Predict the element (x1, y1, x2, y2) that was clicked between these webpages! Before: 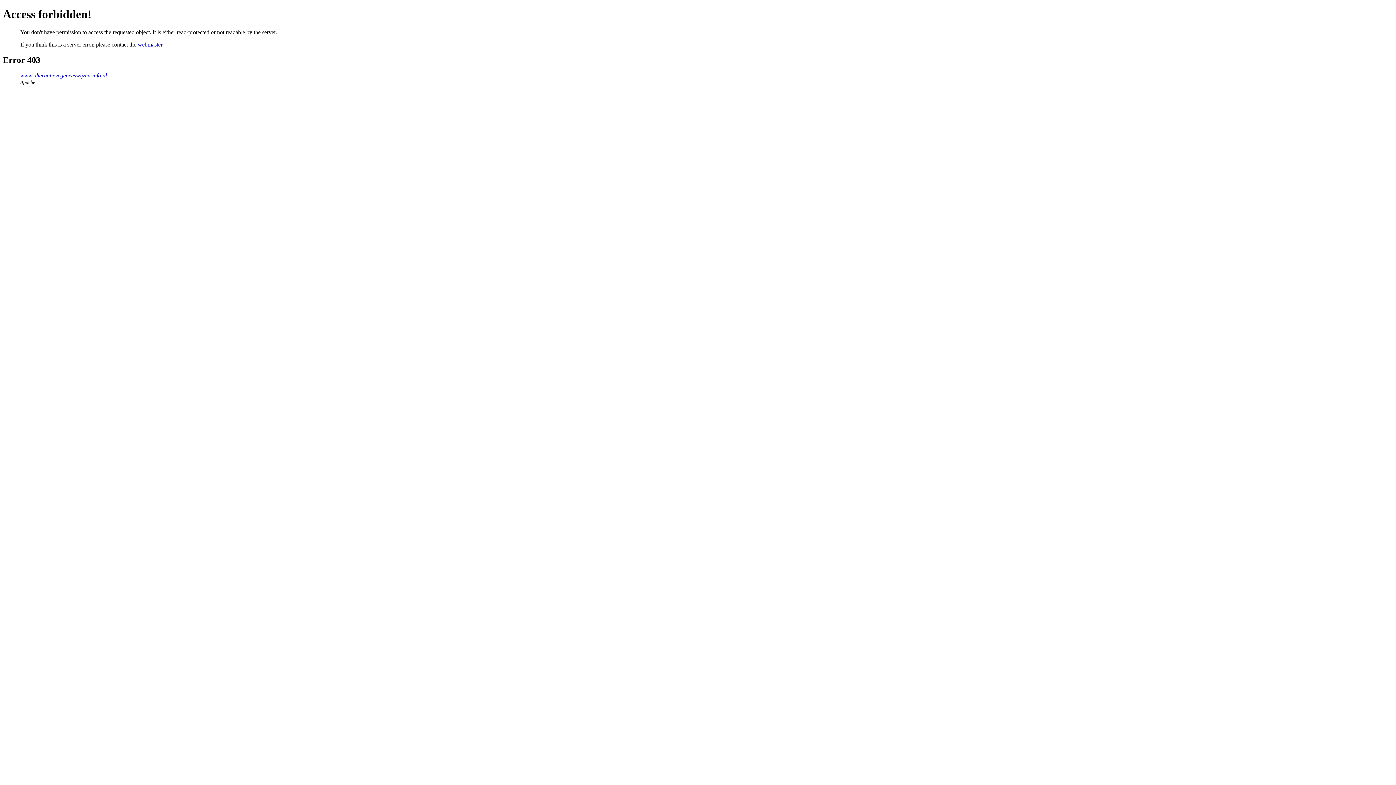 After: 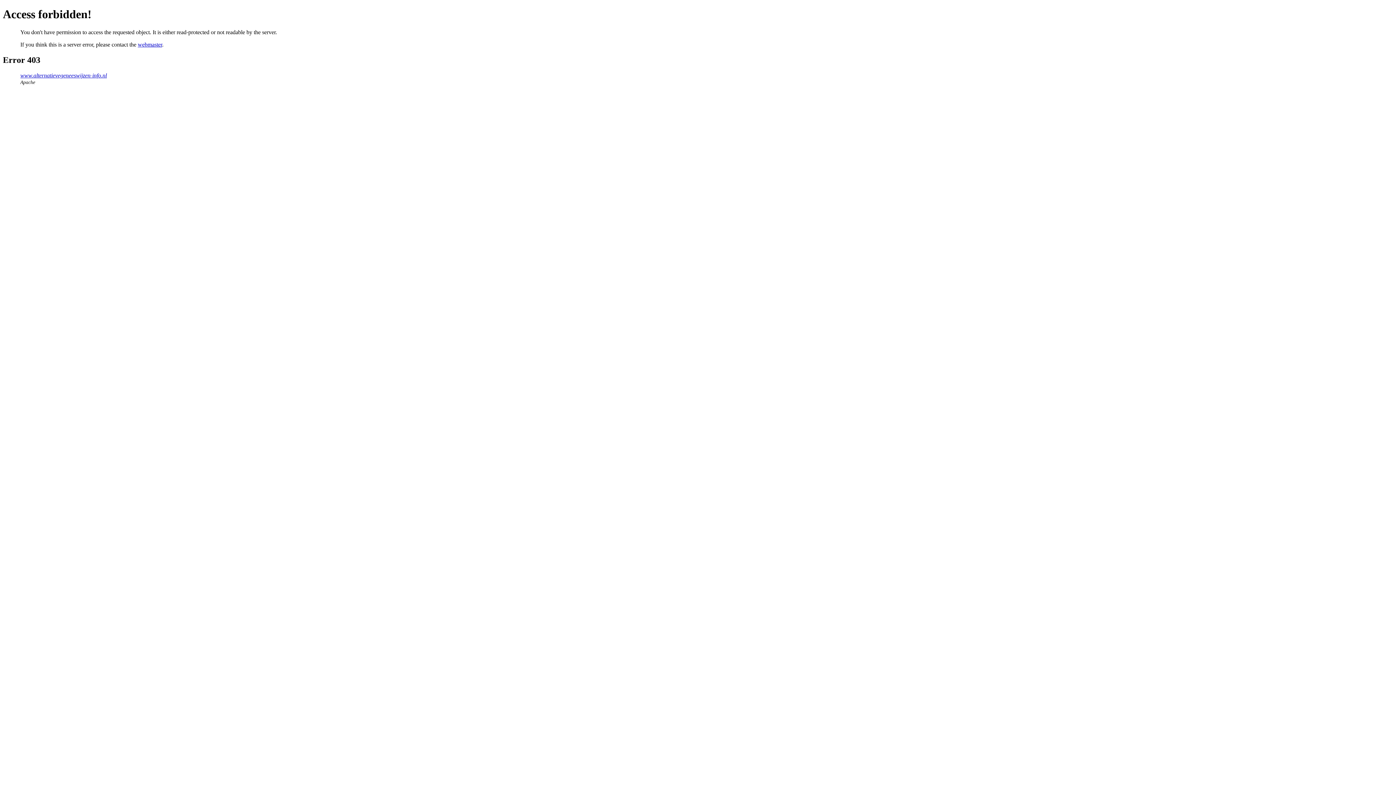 Action: bbox: (137, 41, 162, 47) label: webmaster